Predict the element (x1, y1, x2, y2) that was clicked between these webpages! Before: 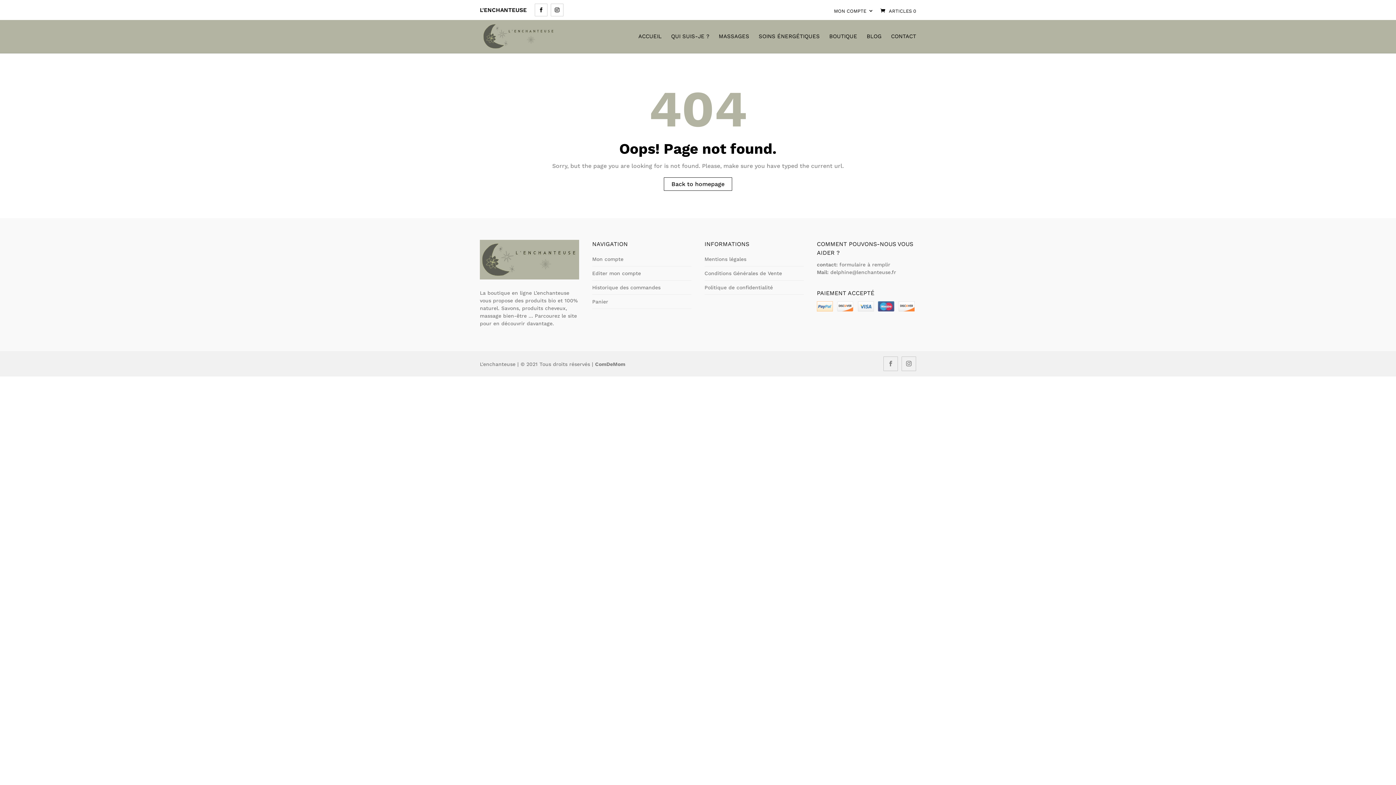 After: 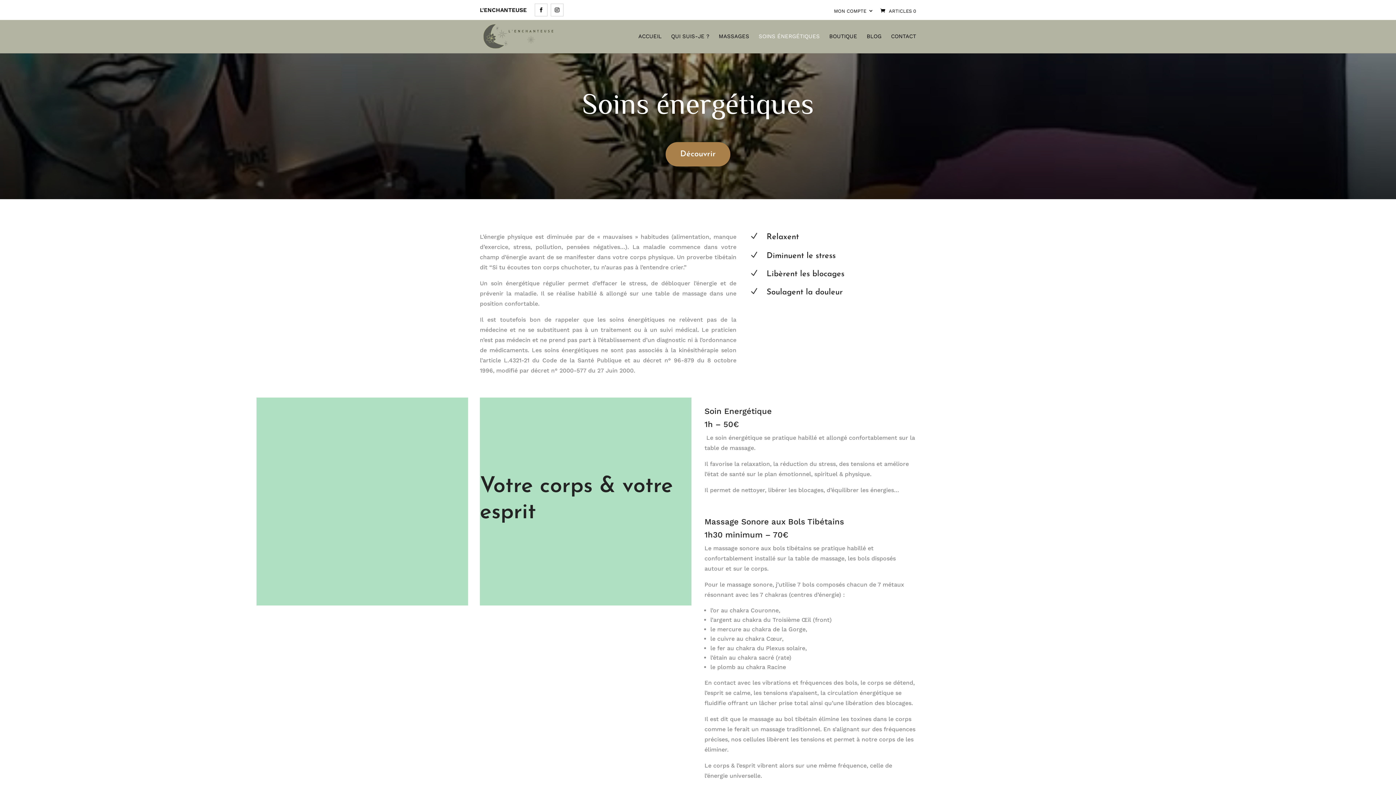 Action: bbox: (758, 33, 820, 52) label: SOINS ÉNERGÉTIQUES